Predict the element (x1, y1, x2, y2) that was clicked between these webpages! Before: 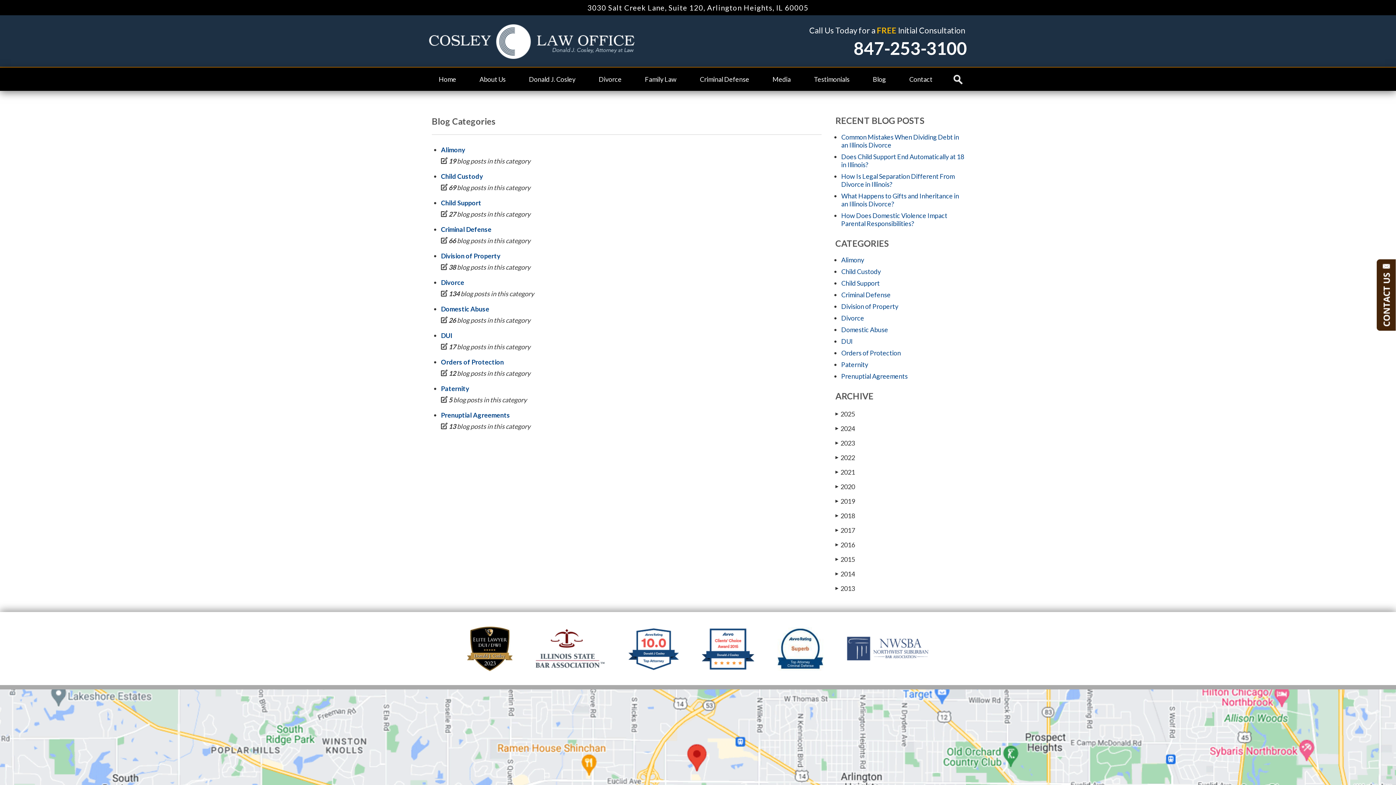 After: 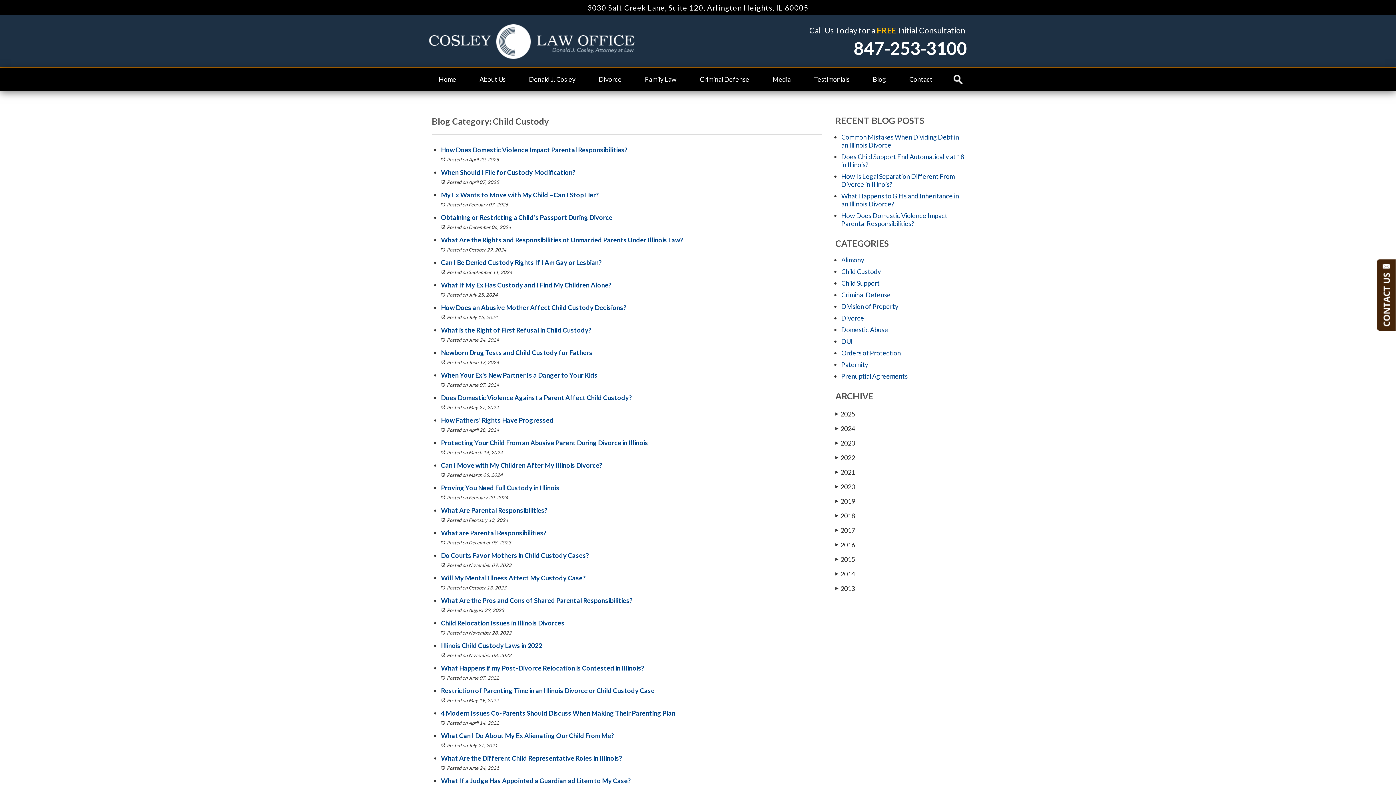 Action: label: Child Custody bbox: (841, 267, 881, 275)